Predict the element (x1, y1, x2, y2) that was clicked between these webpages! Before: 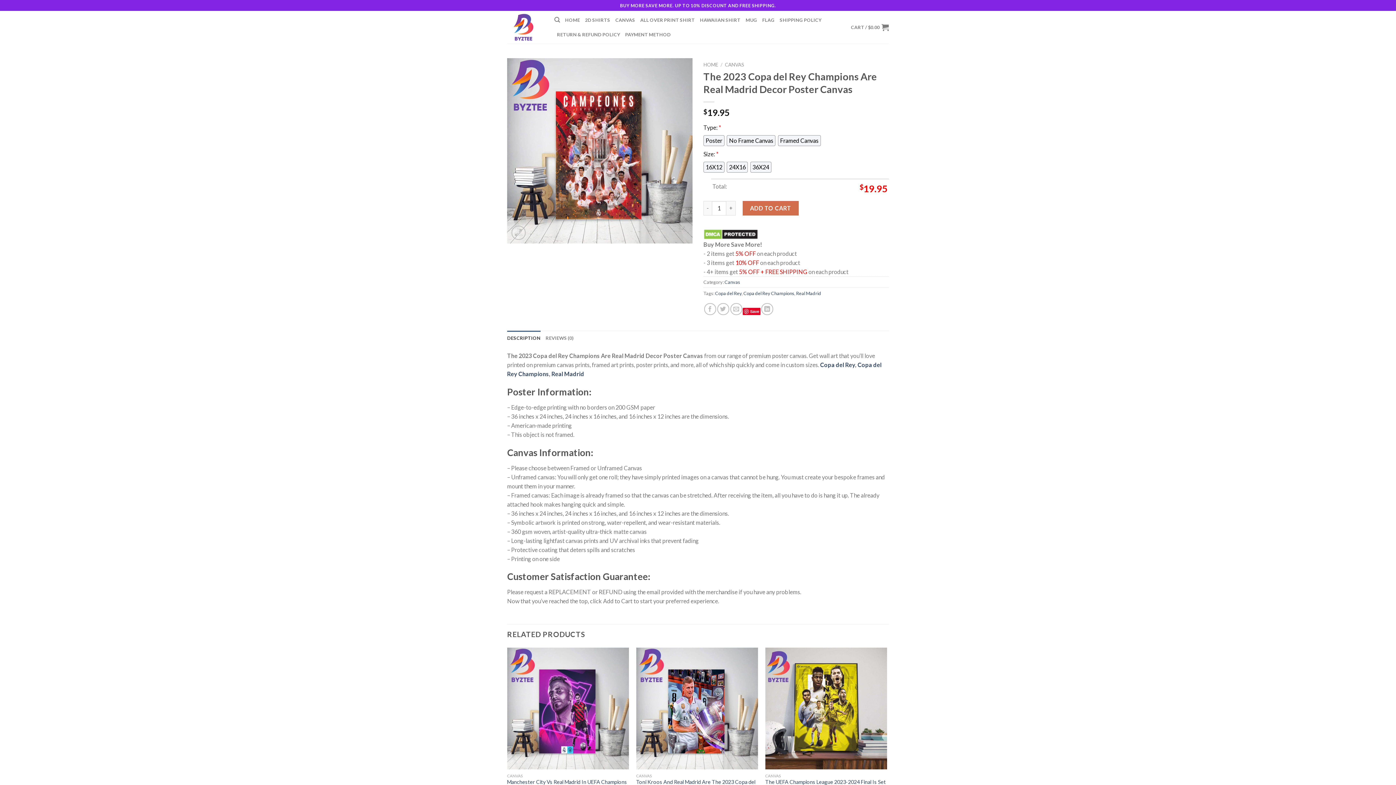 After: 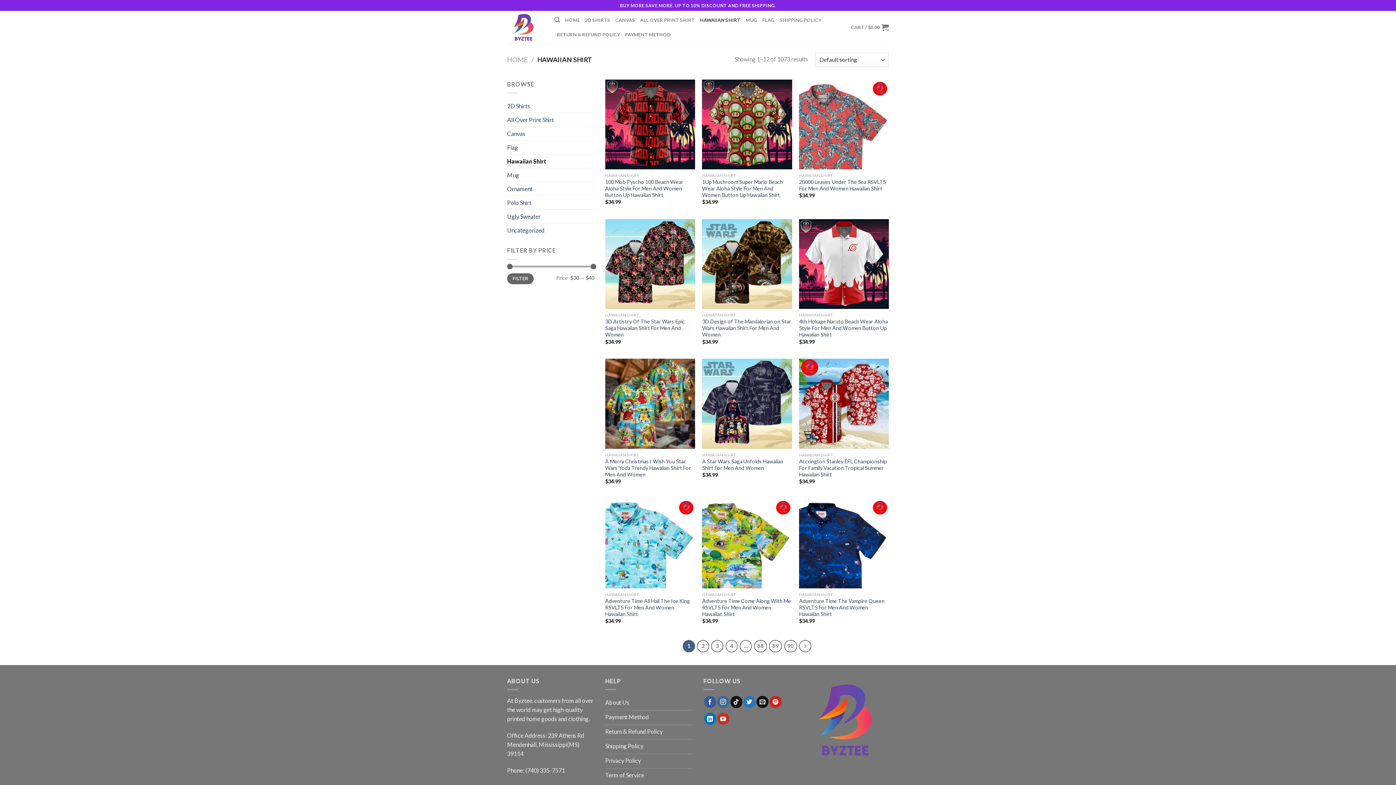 Action: bbox: (700, 12, 740, 27) label: HAWAIIAN SHIRT